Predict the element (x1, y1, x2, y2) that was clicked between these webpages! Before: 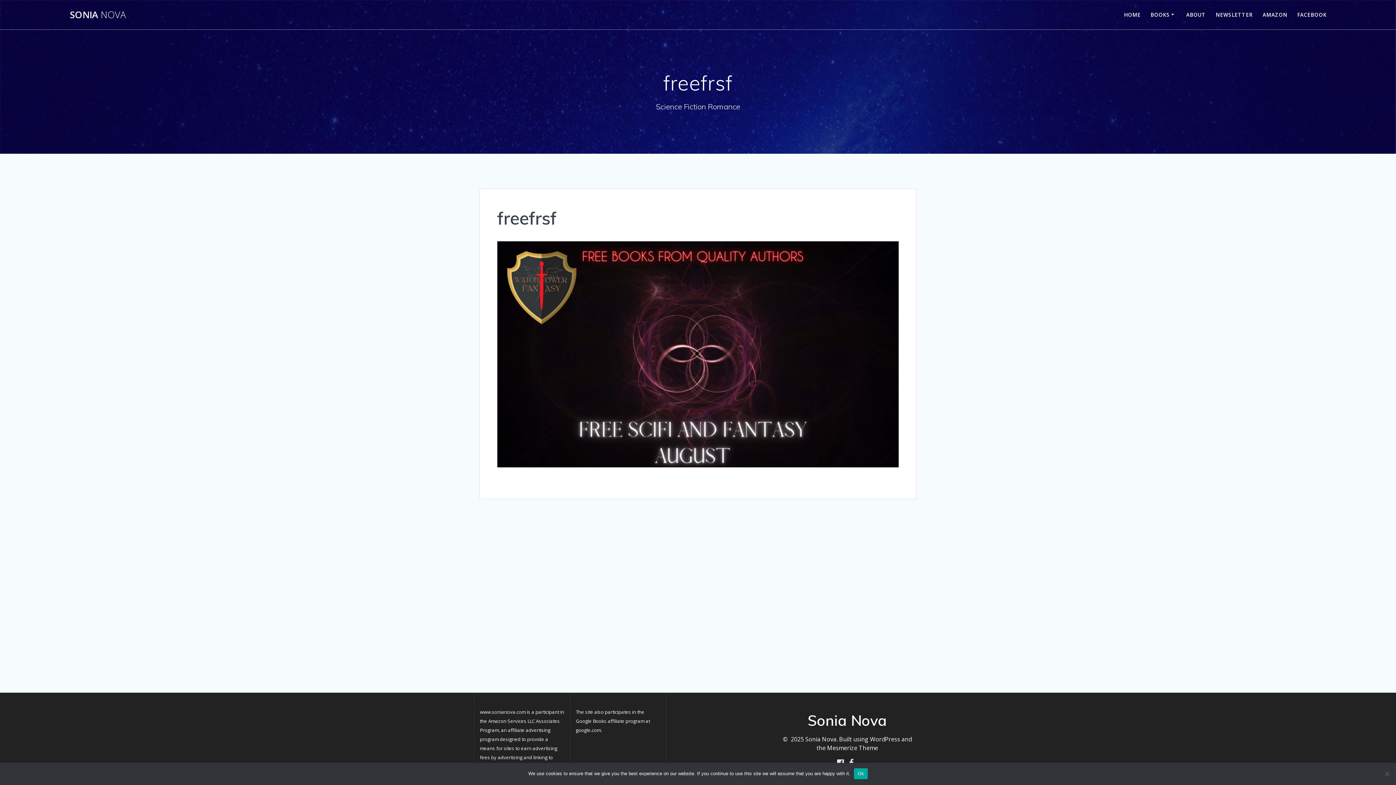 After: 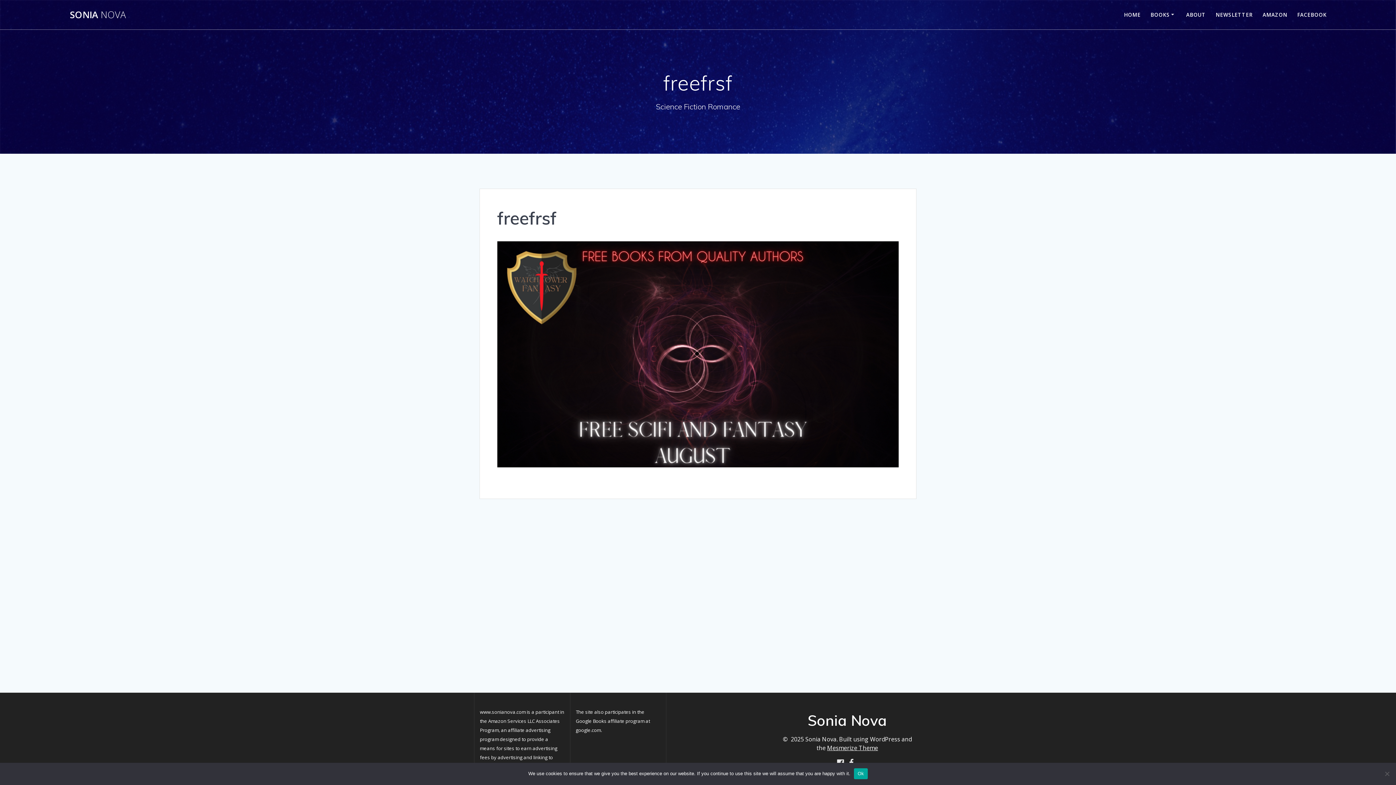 Action: label: Mesmerize Theme bbox: (827, 744, 878, 752)